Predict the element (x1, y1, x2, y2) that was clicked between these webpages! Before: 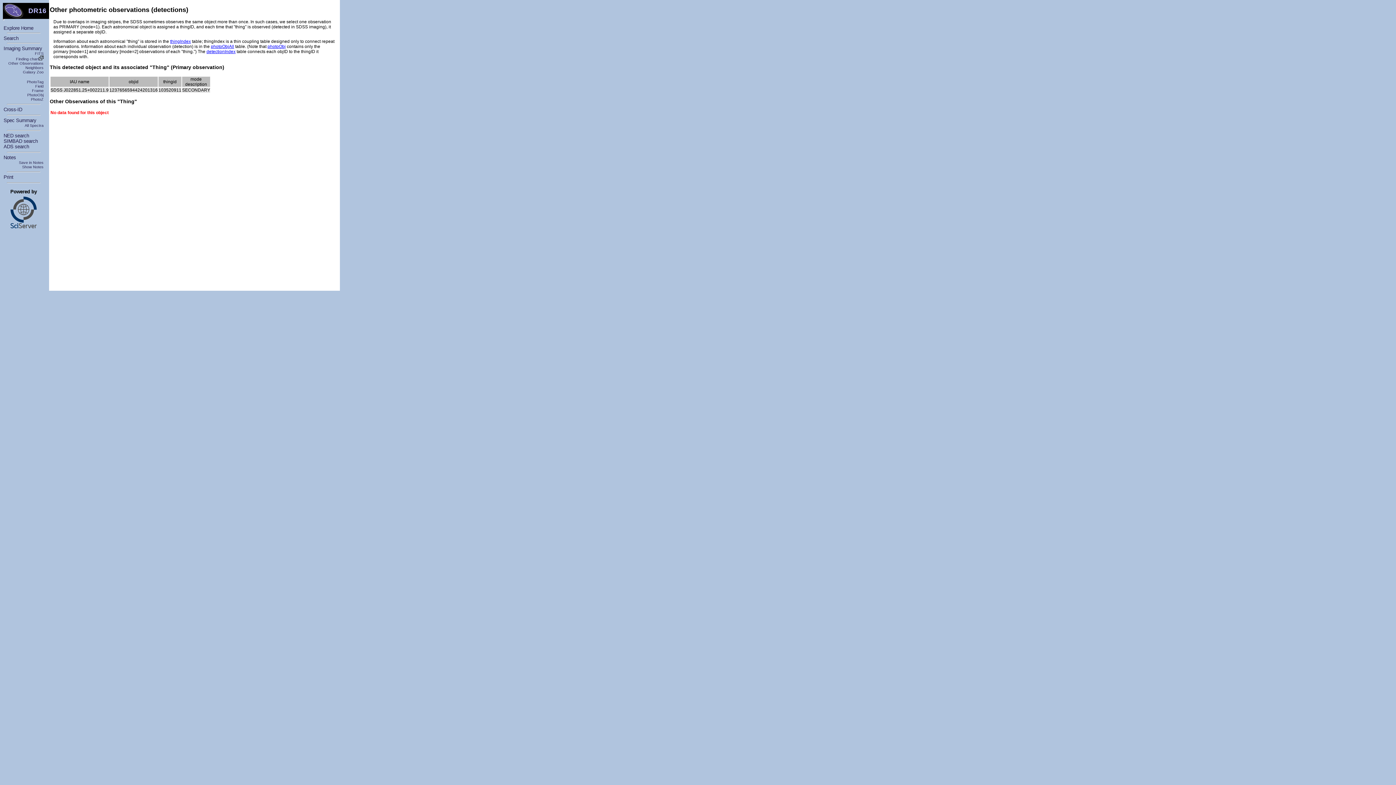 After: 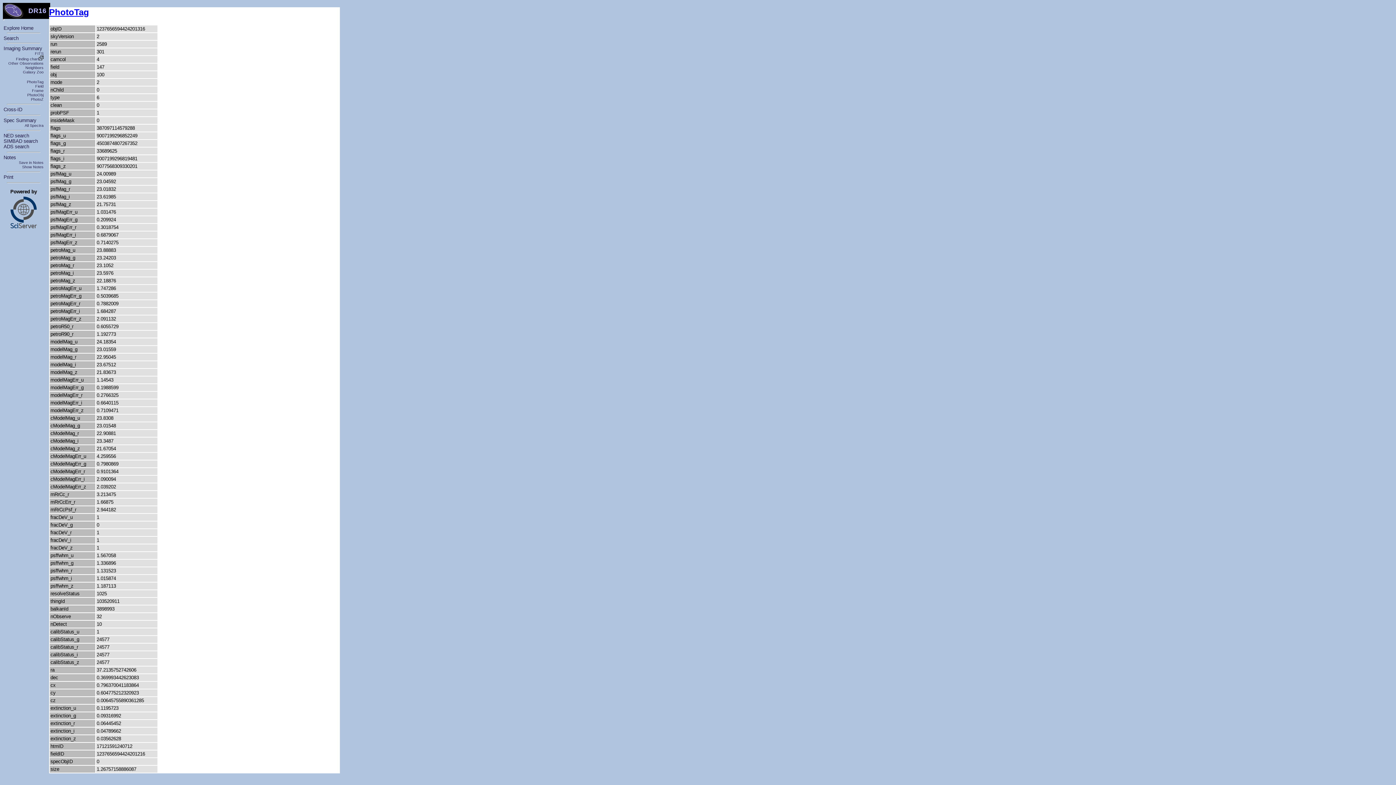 Action: bbox: (26, 79, 43, 84) label: PhotoTag